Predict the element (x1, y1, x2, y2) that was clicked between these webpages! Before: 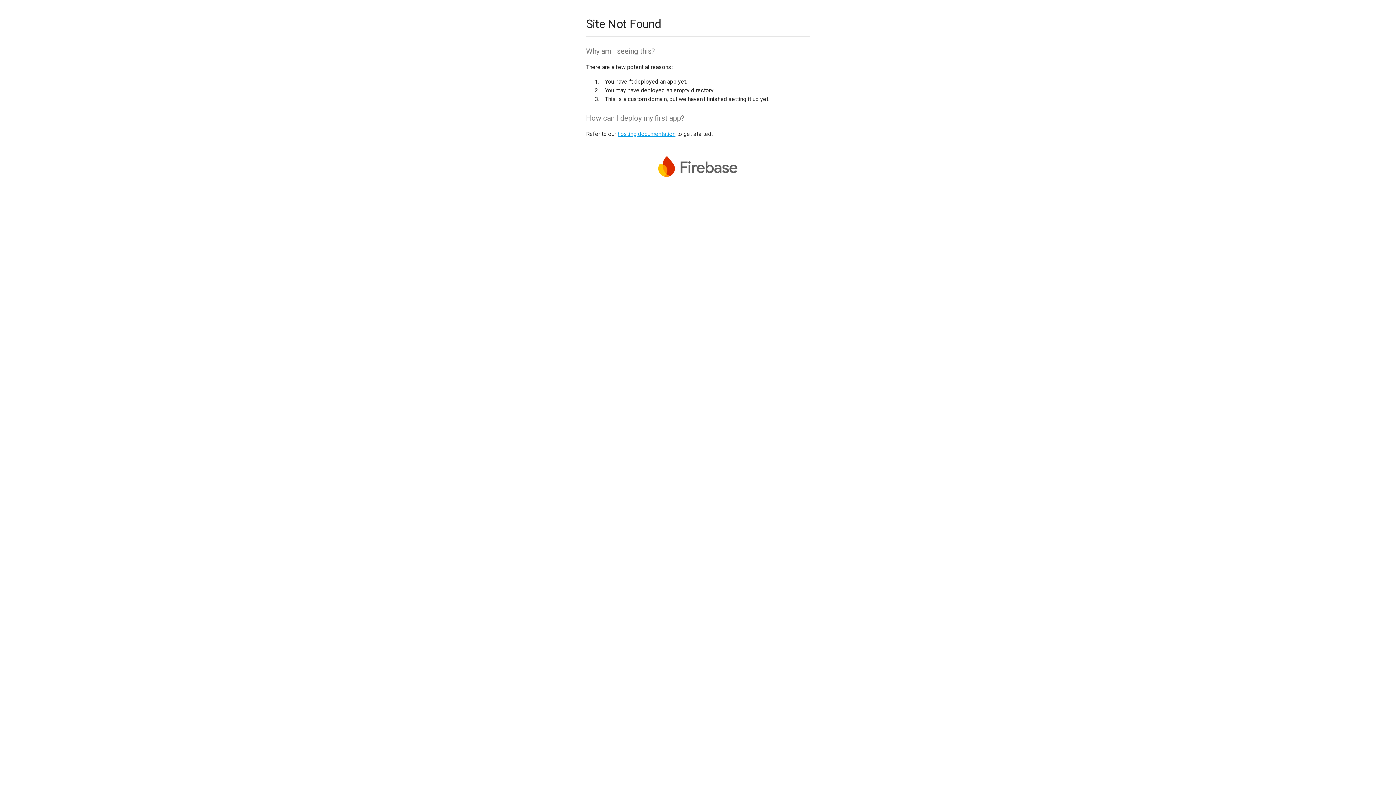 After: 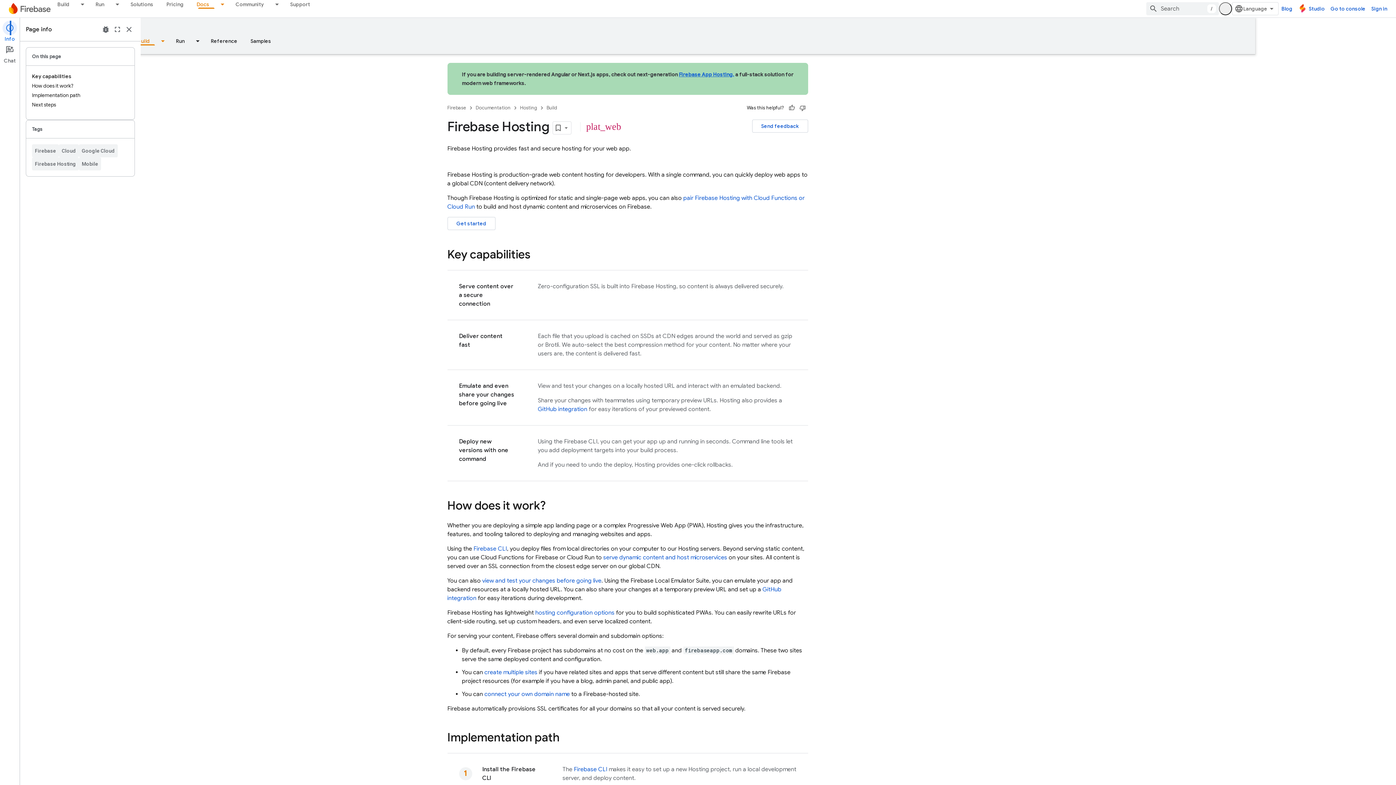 Action: label: hosting documentation bbox: (617, 130, 675, 137)